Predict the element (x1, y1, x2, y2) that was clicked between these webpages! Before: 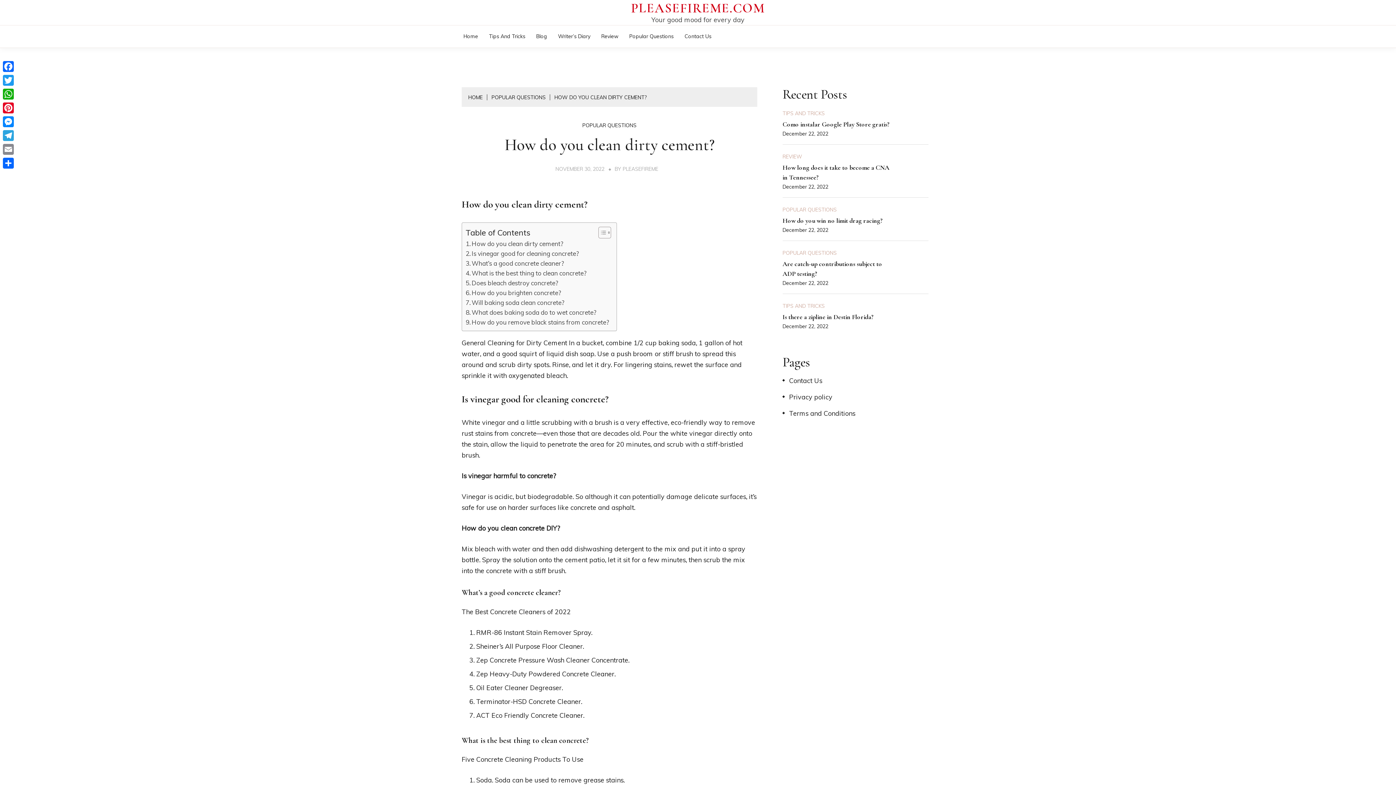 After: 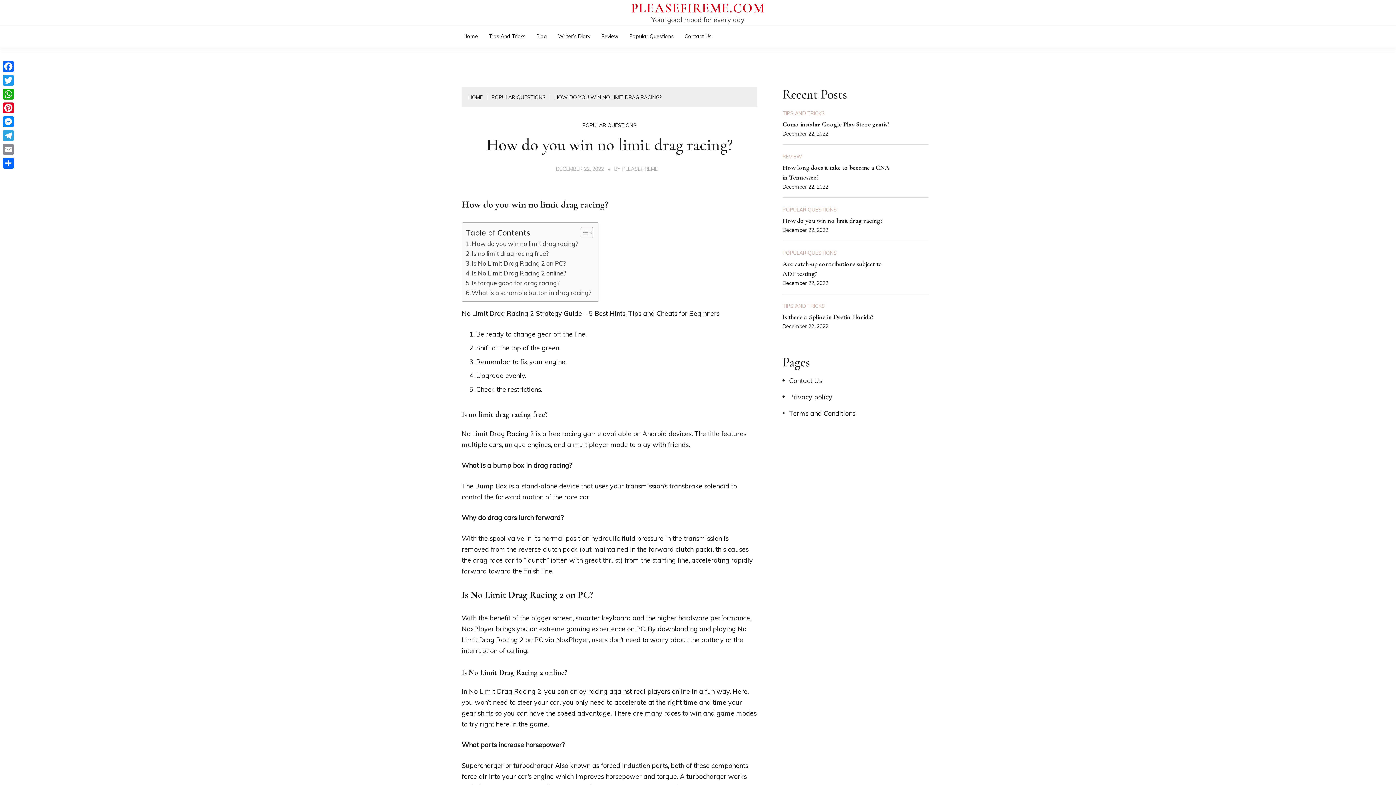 Action: bbox: (782, 226, 828, 233) label: December 22, 2022